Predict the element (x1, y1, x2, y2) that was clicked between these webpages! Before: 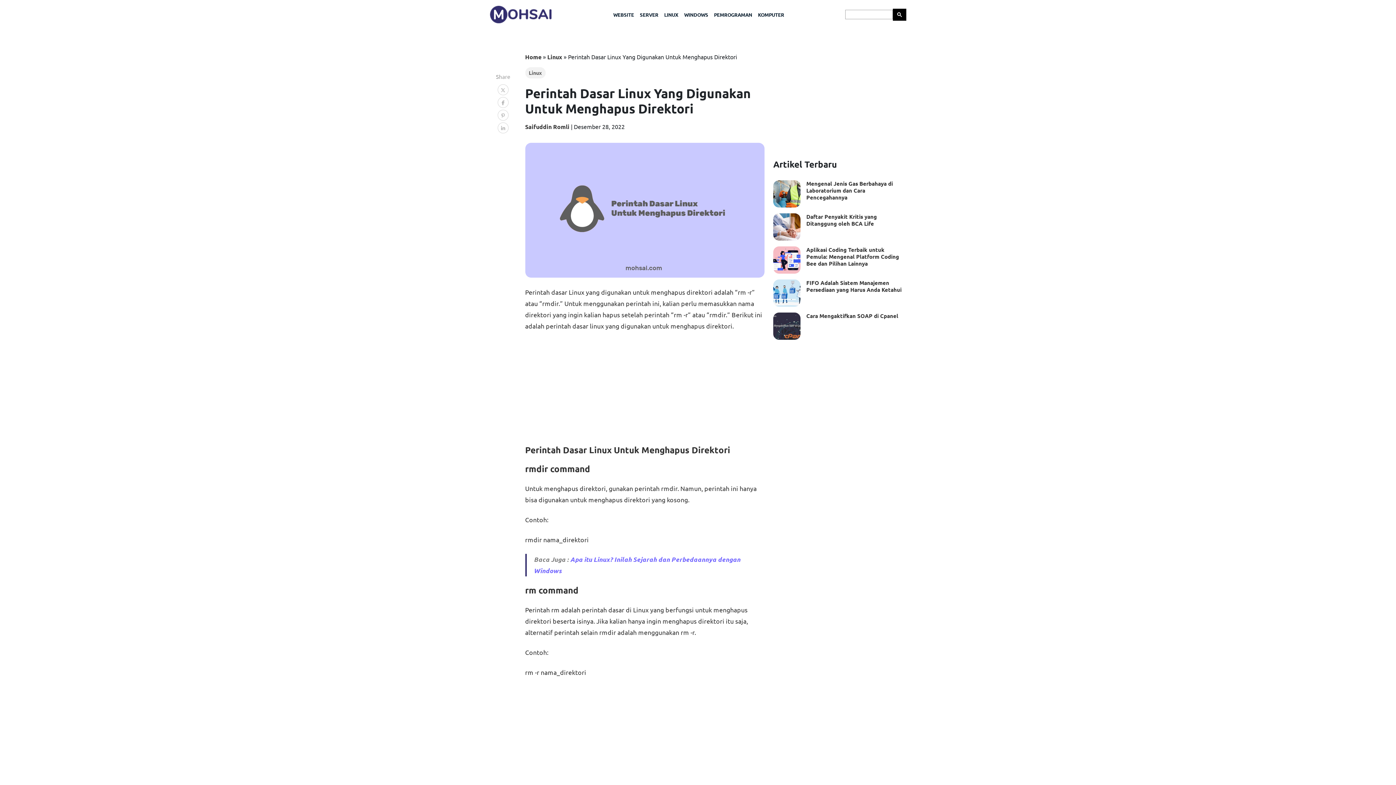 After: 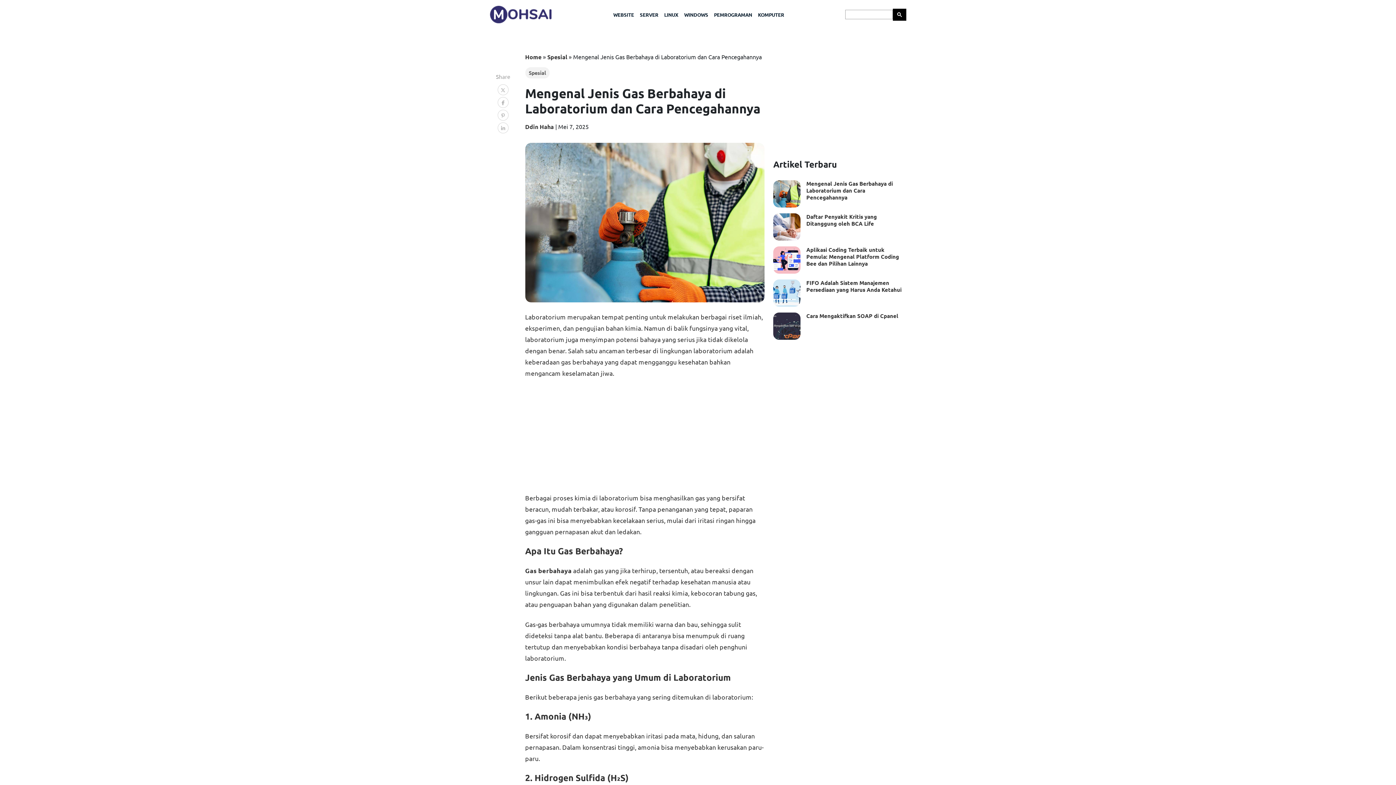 Action: label: Mengenal Jenis Gas Berbahaya di Laboratorium dan Cara Pencegahannya bbox: (806, 180, 906, 201)